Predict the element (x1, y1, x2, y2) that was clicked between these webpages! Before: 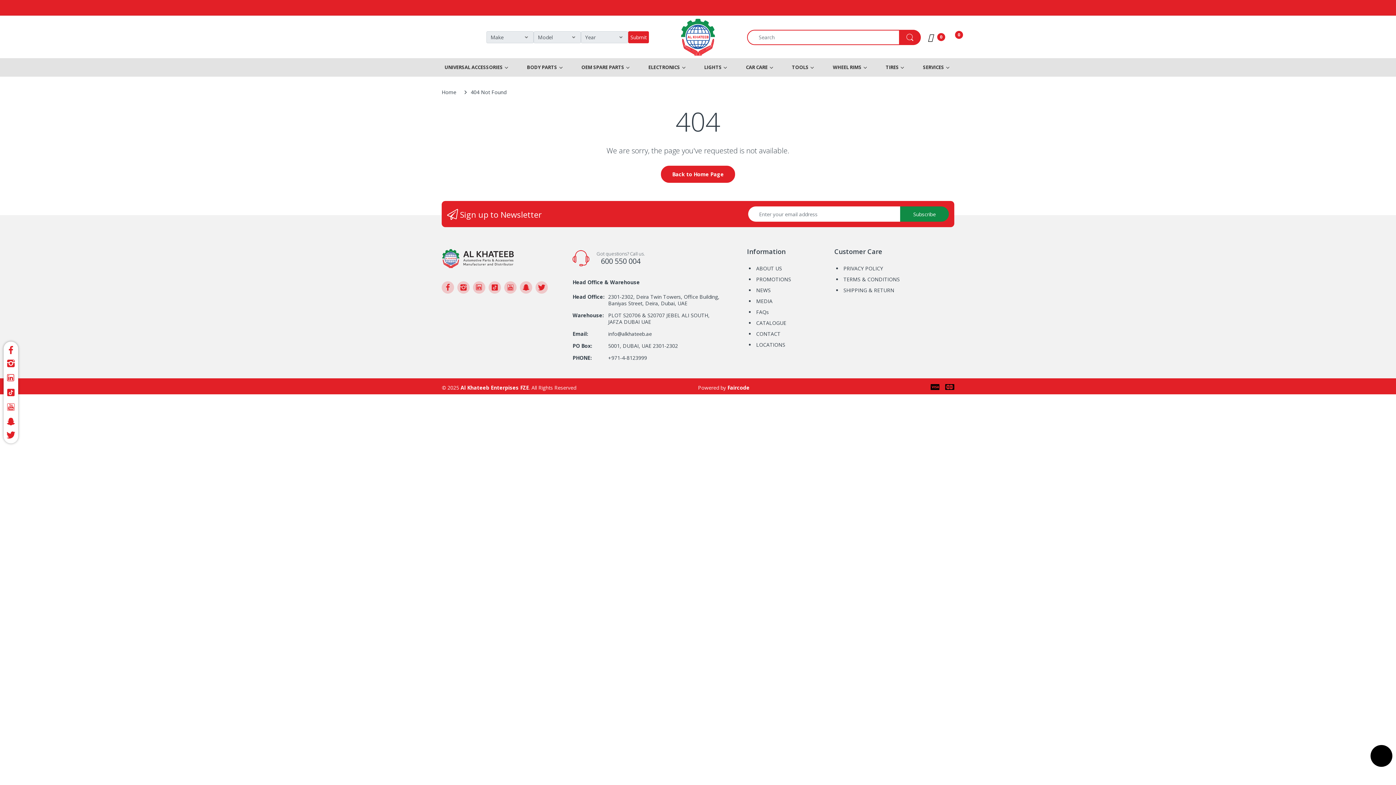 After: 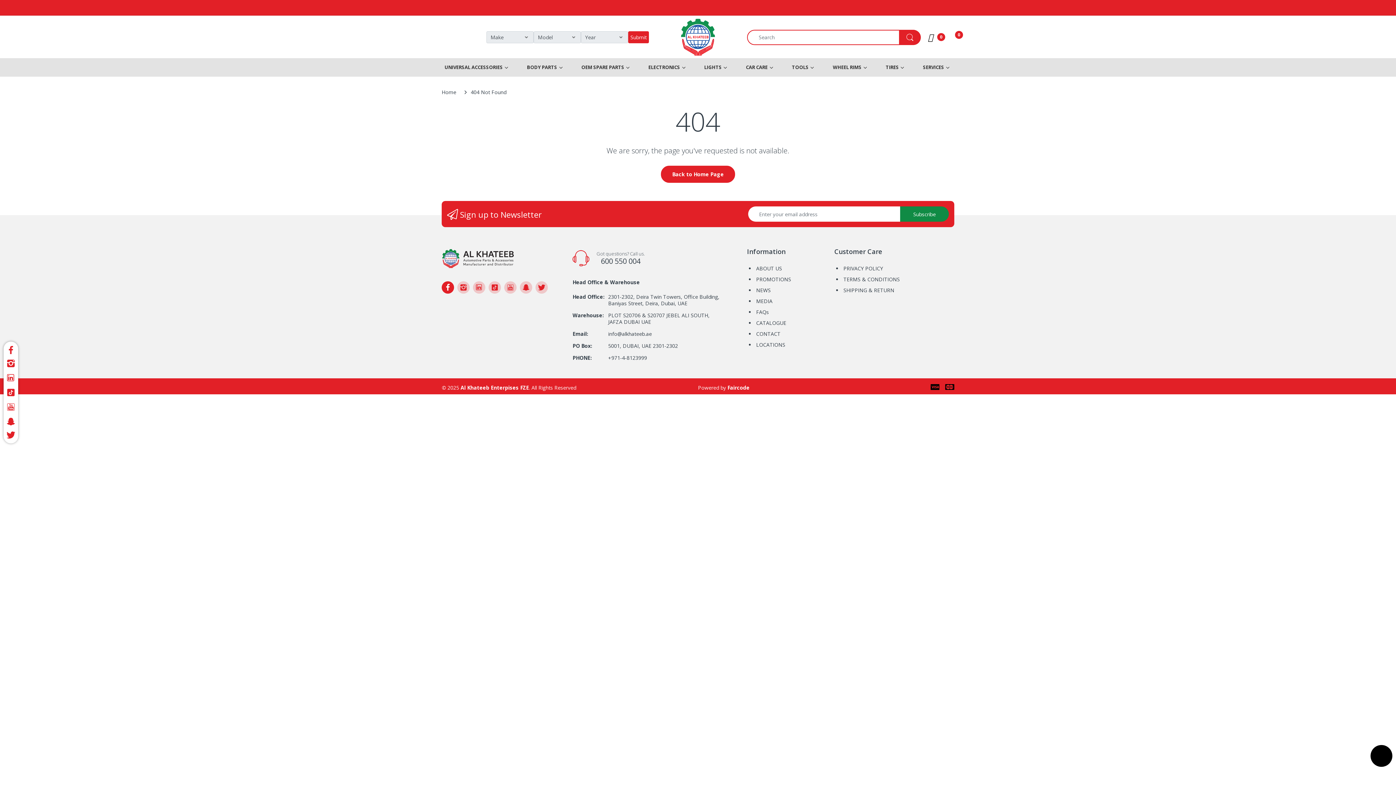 Action: bbox: (441, 281, 454, 293)